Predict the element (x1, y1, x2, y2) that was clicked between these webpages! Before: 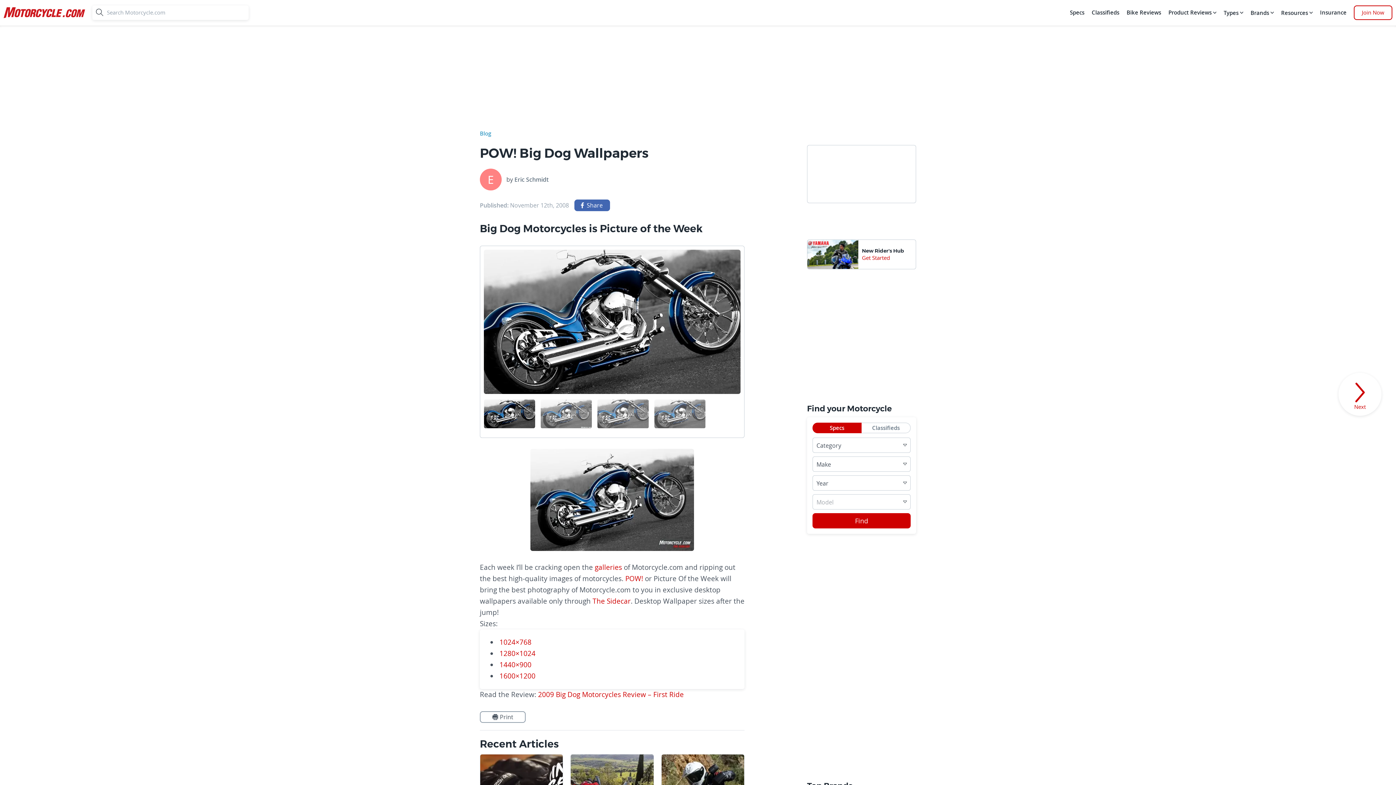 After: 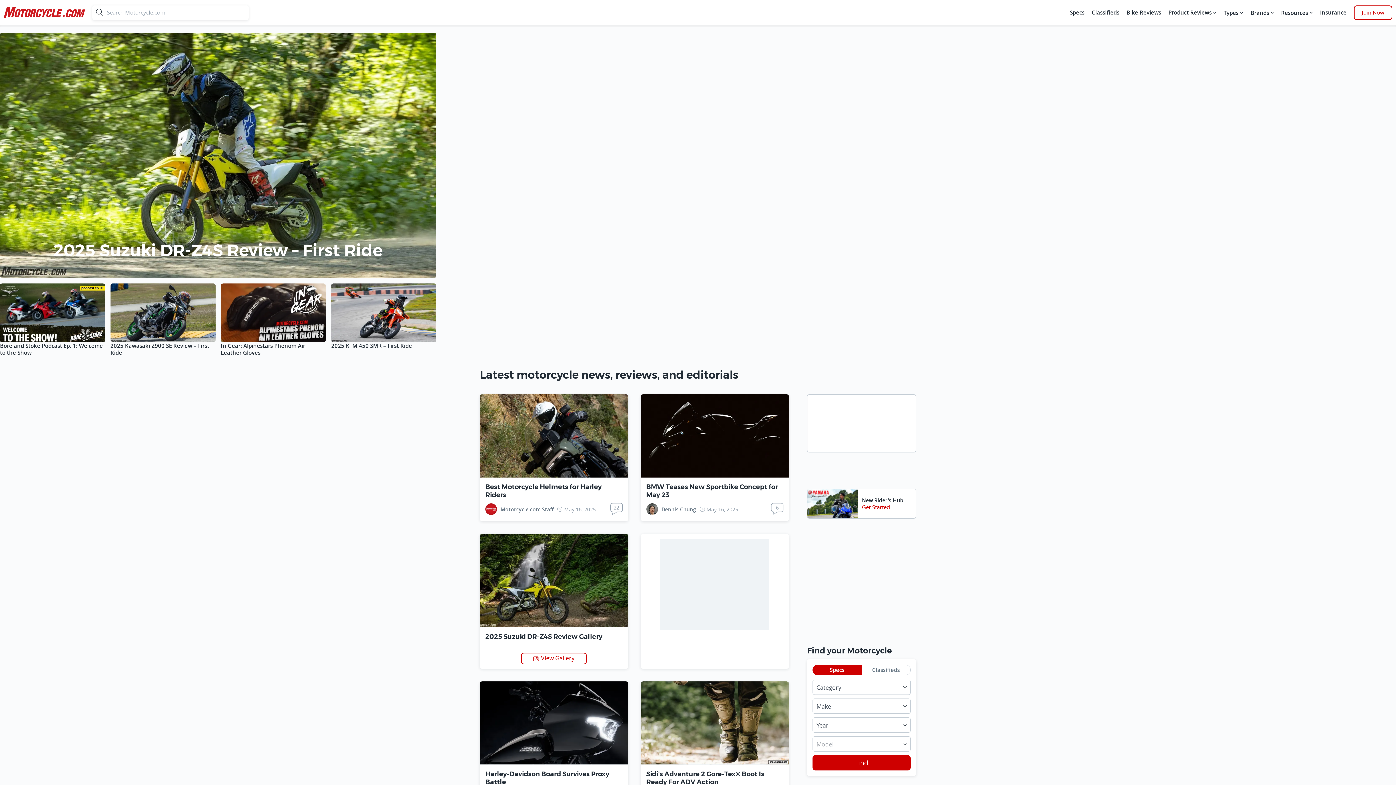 Action: label: motorcycle bbox: (3, 3, 85, 21)